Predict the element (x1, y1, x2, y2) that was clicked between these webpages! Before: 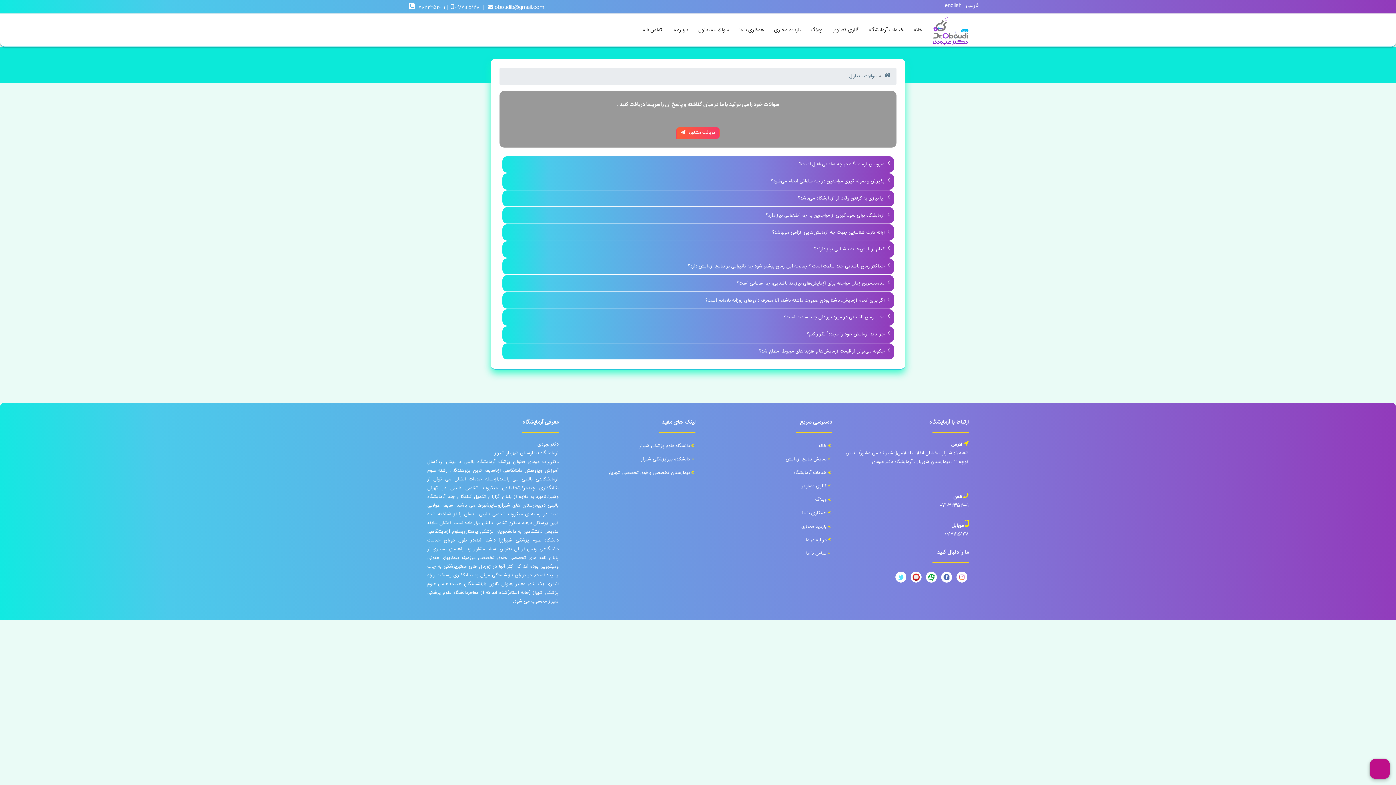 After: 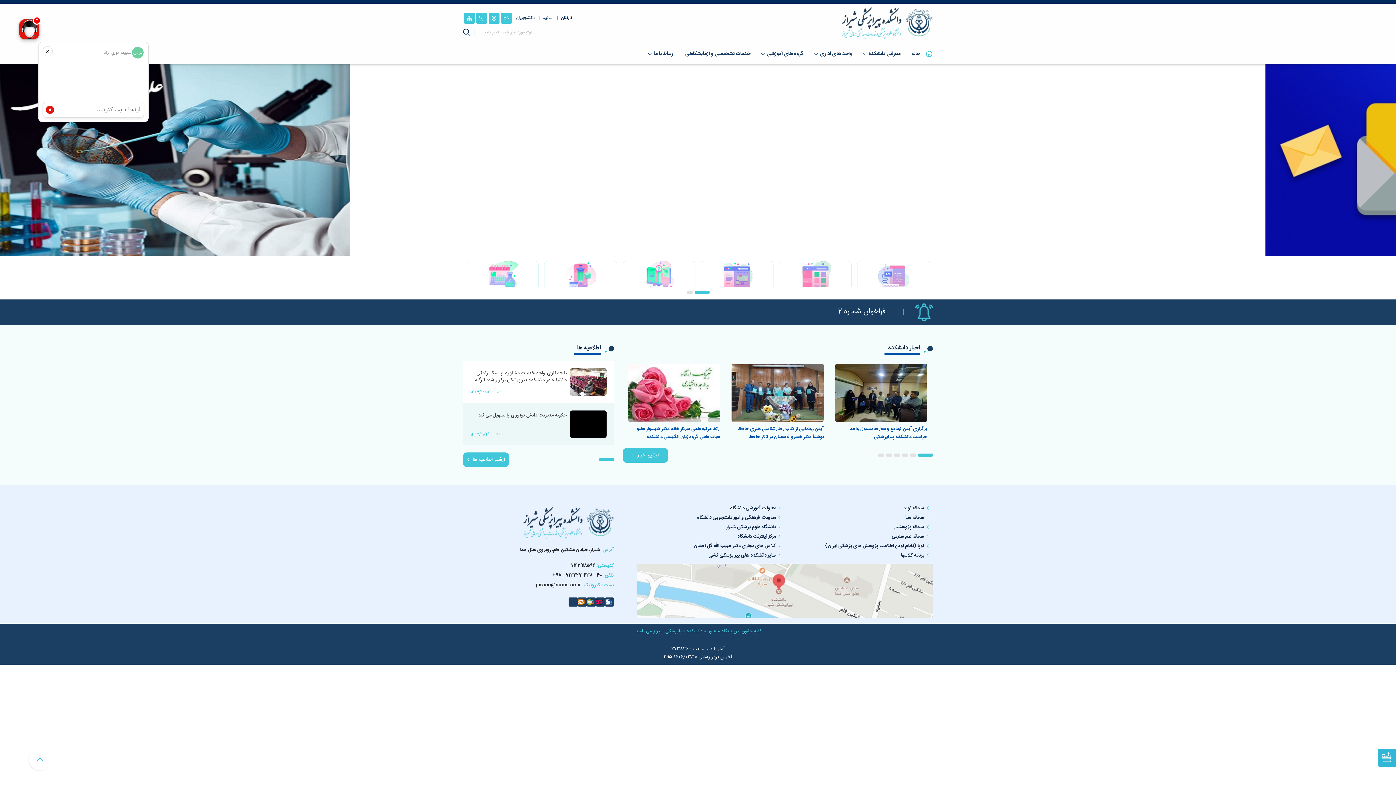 Action: label:  دانشکده پیراپزشکی شیراز bbox: (641, 455, 694, 463)